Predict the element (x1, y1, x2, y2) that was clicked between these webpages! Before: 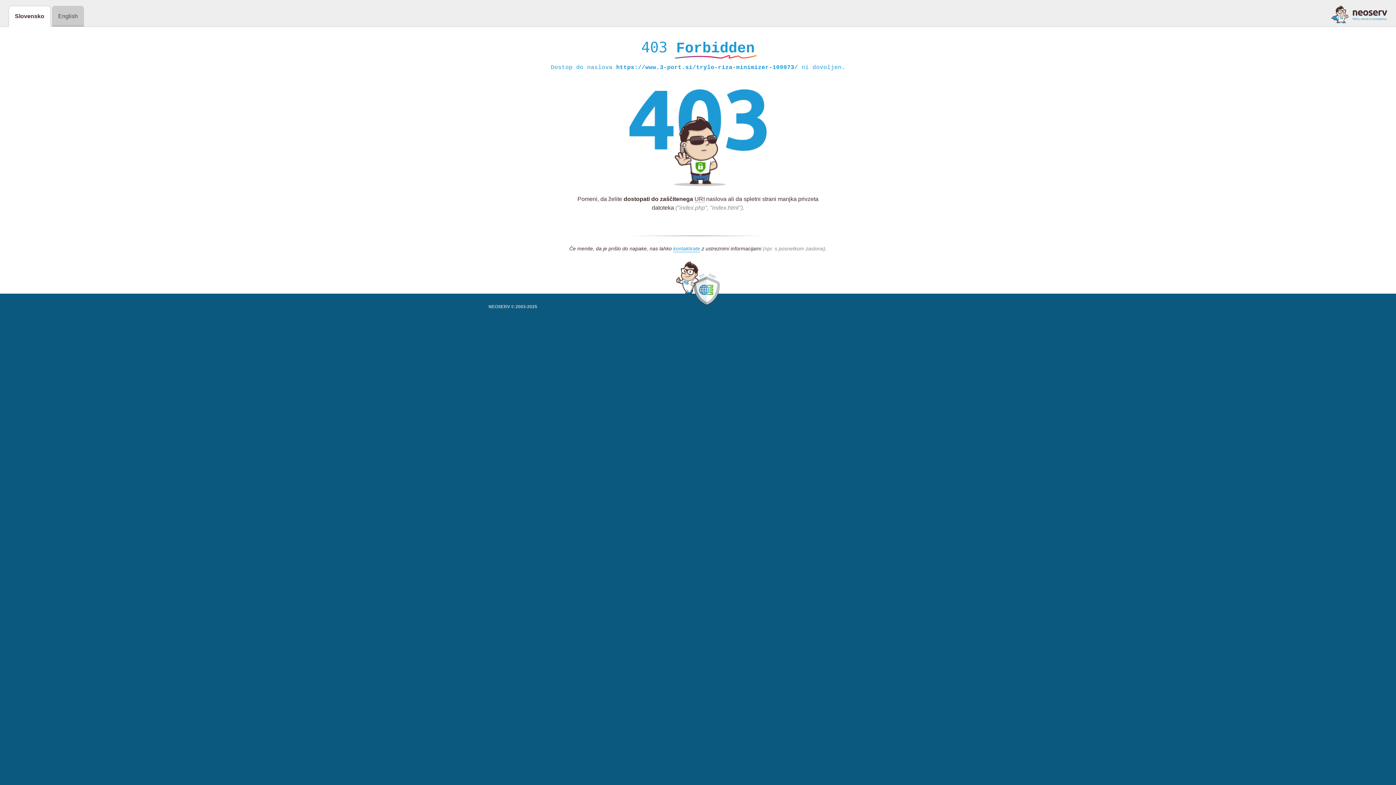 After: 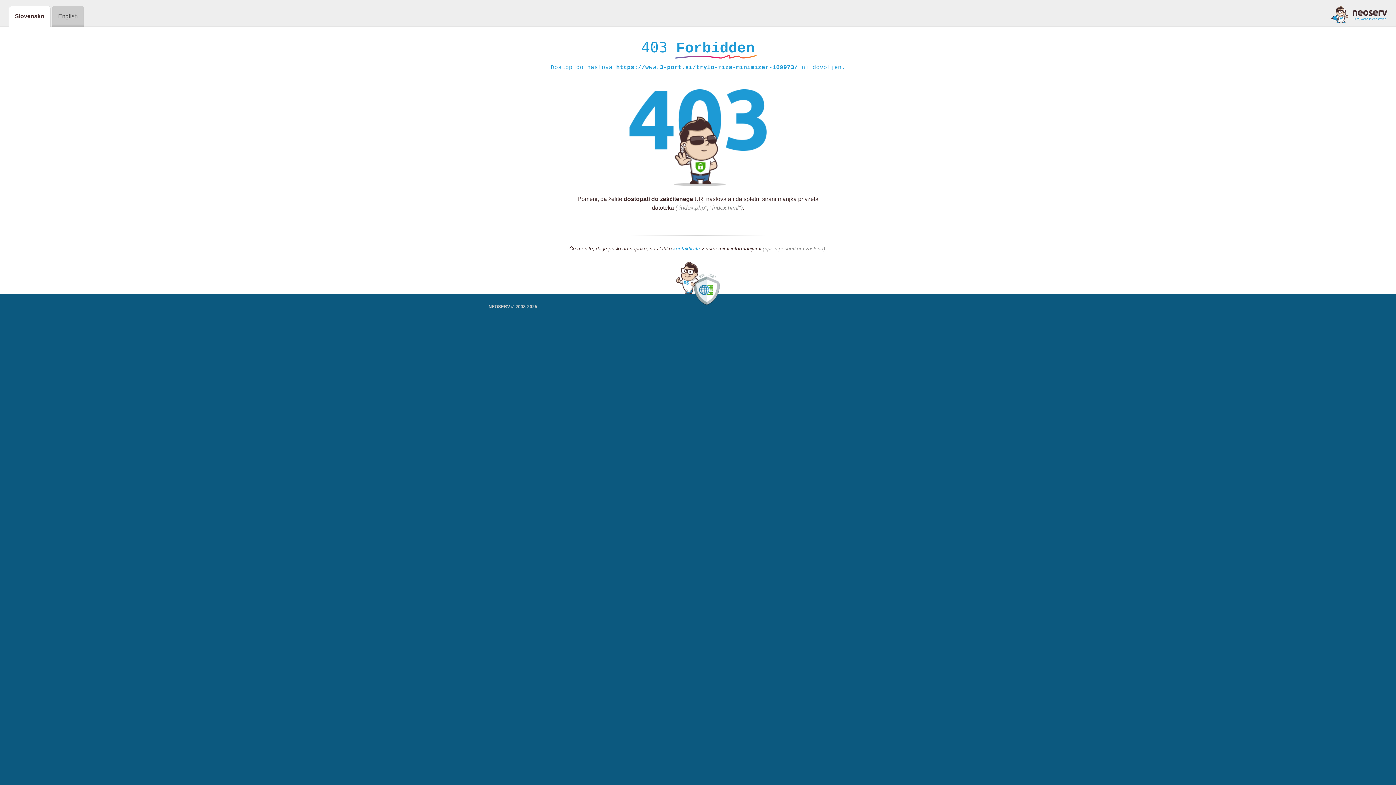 Action: bbox: (1331, 5, 1387, 23)